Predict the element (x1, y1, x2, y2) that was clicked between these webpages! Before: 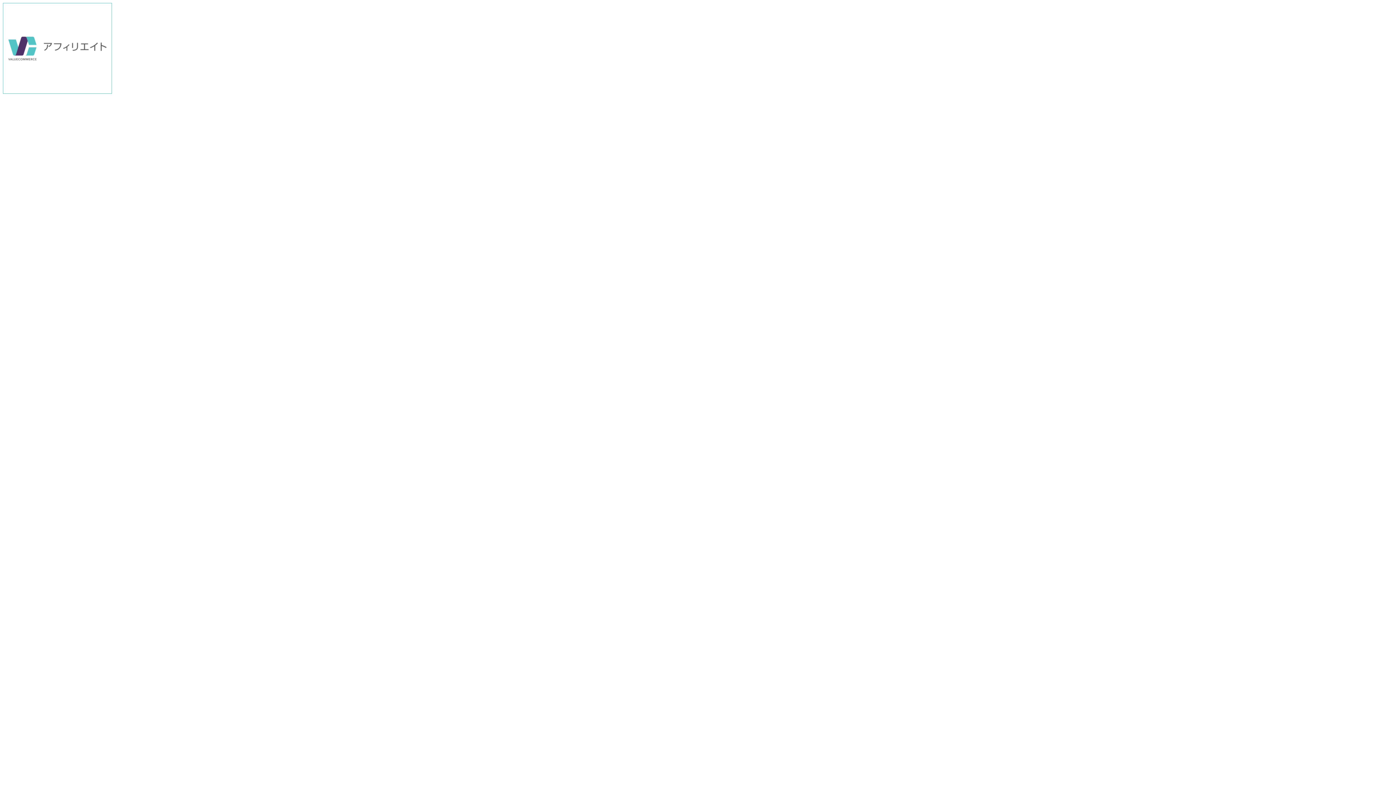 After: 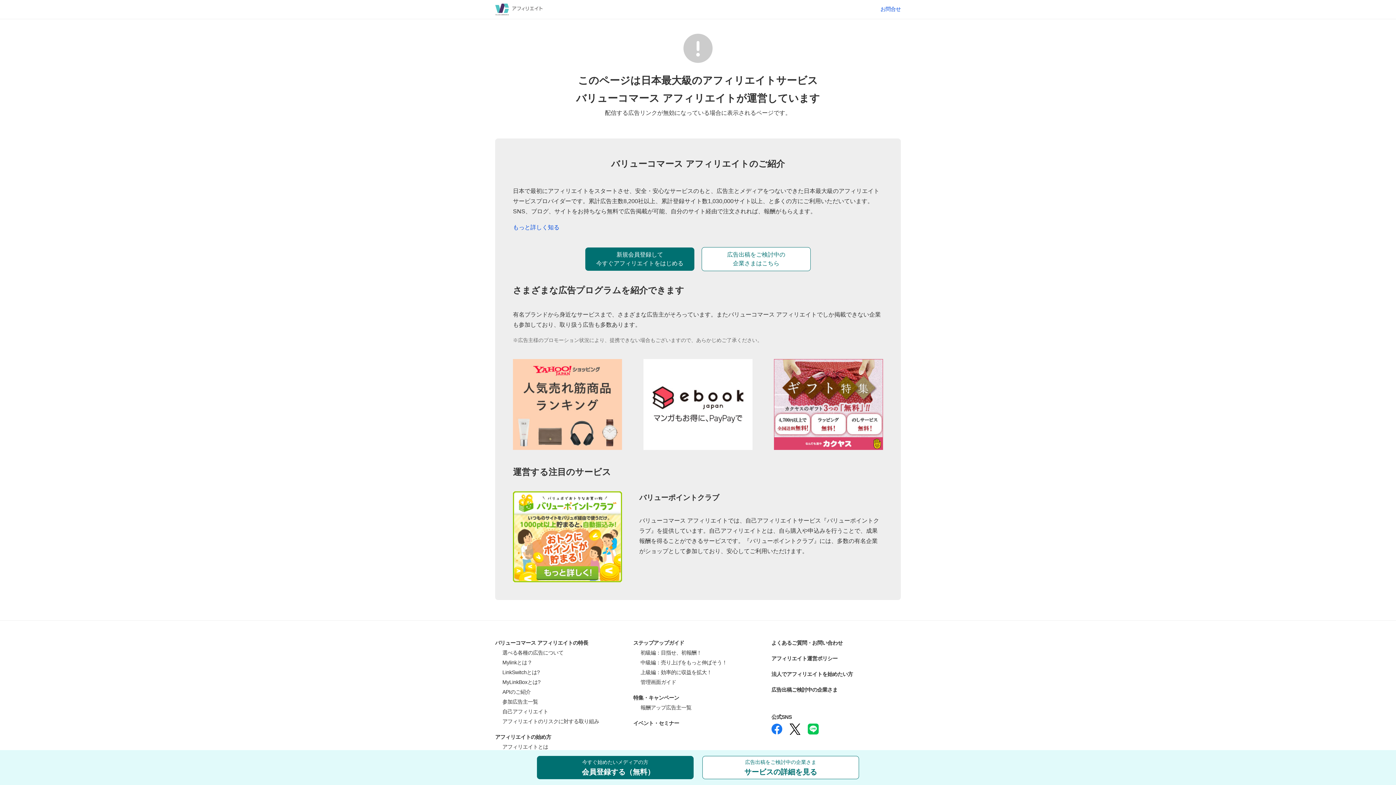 Action: bbox: (2, 88, 112, 94)